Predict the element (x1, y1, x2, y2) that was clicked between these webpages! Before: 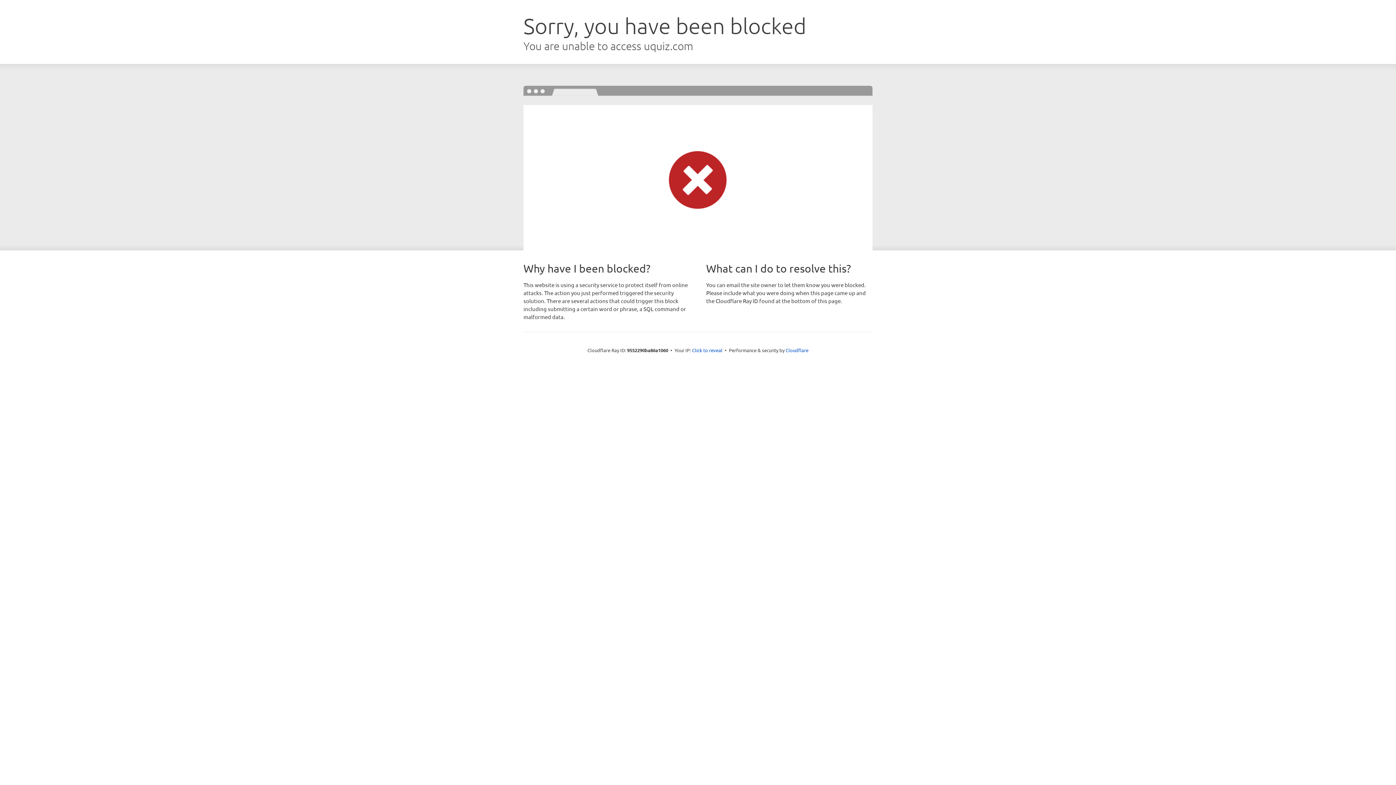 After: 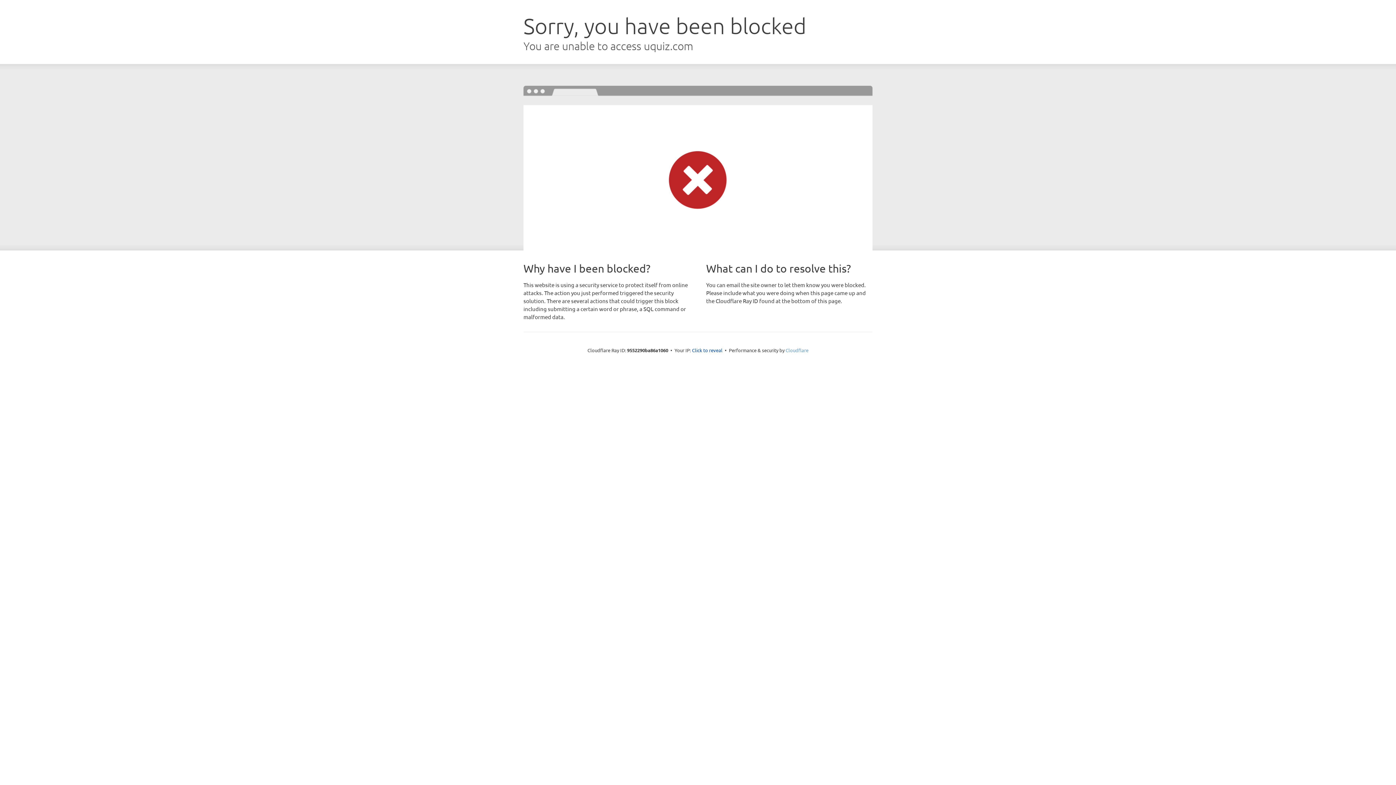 Action: label: Cloudflare bbox: (785, 347, 808, 353)